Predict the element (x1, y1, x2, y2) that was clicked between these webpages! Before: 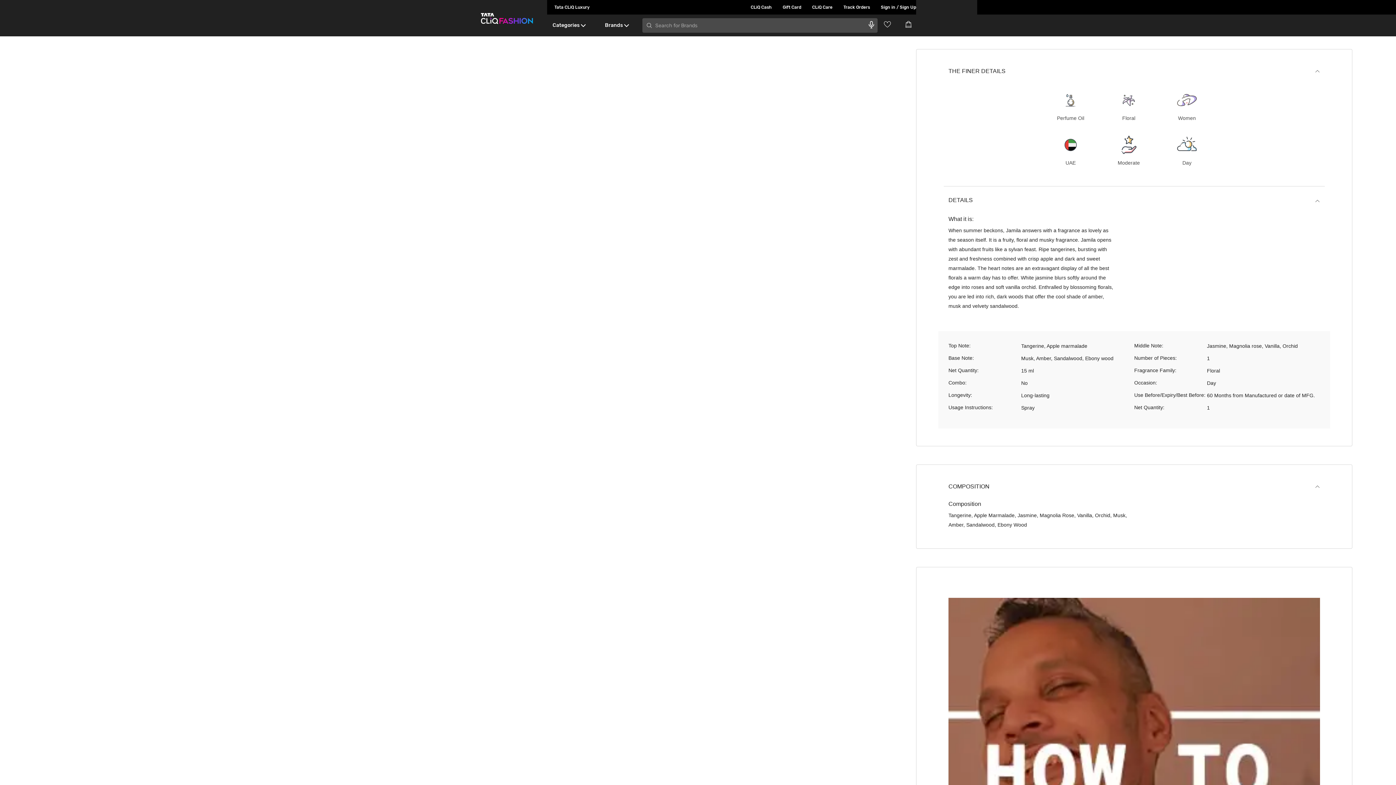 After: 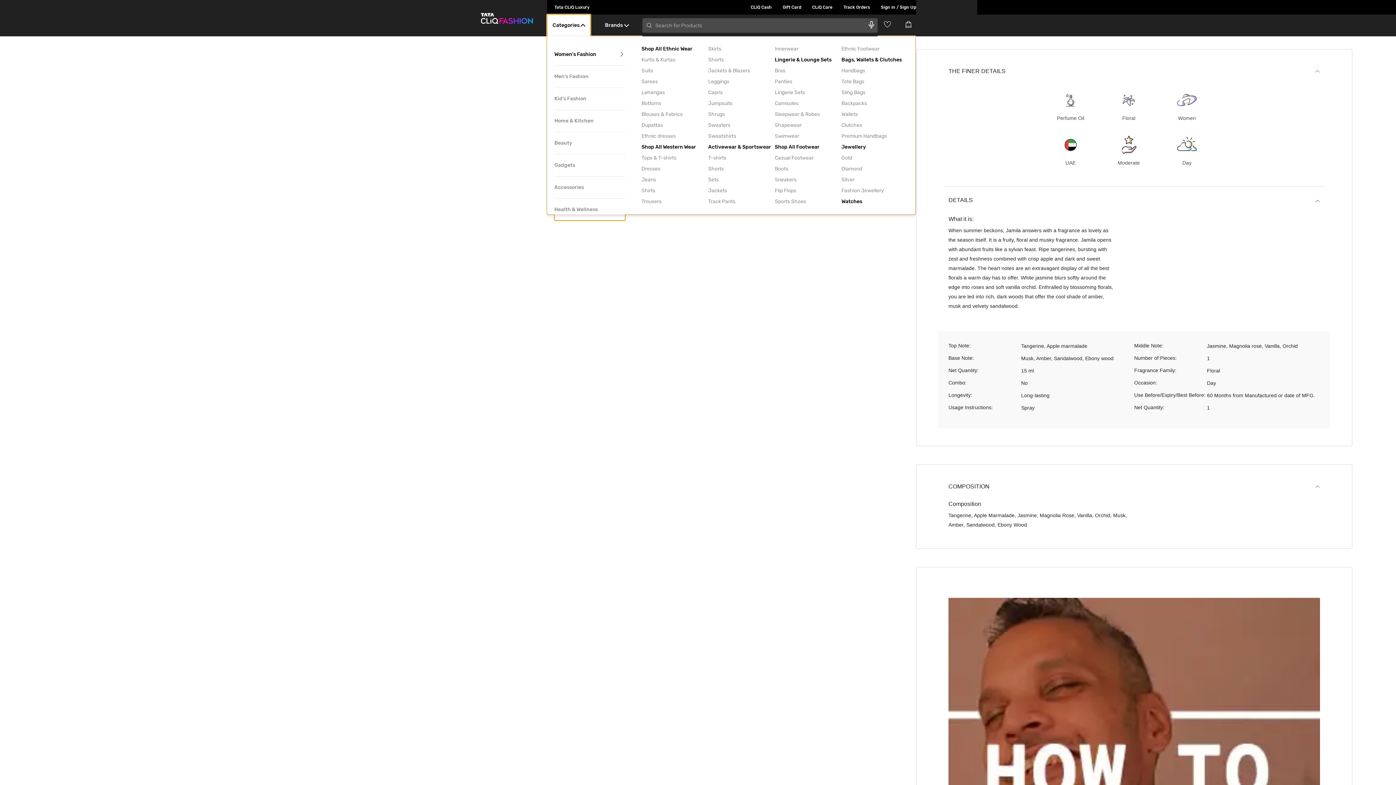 Action: label: Categories bbox: (547, 14, 590, 36)